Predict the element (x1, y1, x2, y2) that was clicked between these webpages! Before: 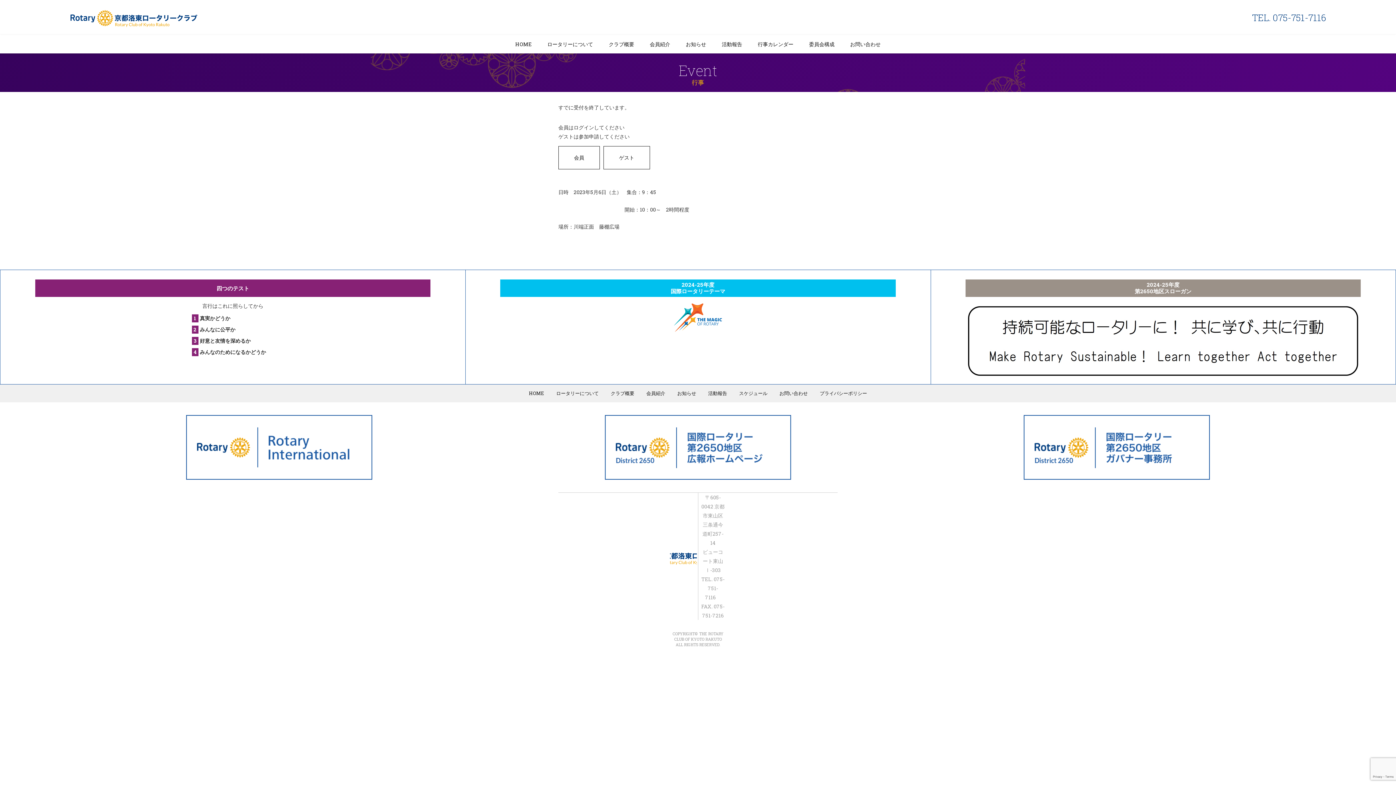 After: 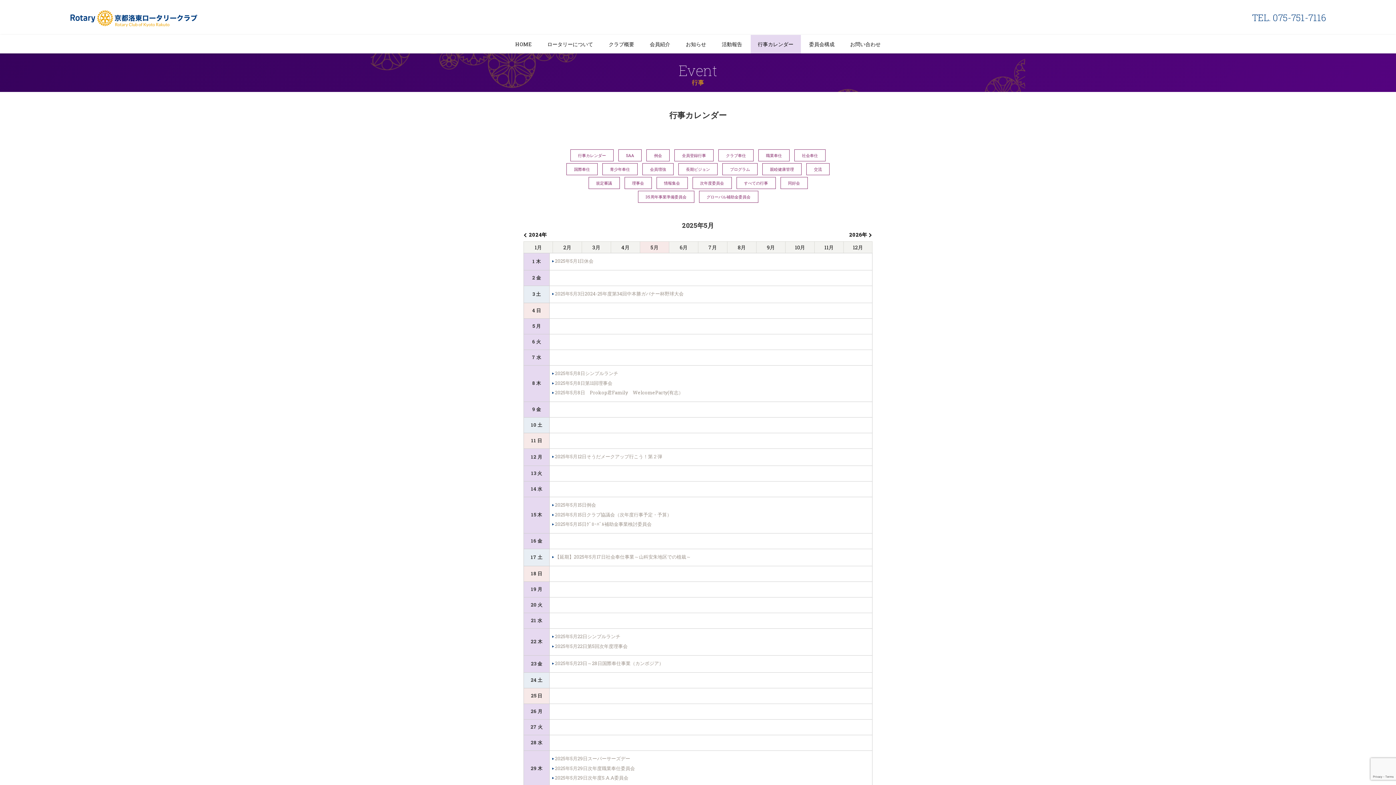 Action: label: 行事カレンダー bbox: (750, 34, 800, 53)